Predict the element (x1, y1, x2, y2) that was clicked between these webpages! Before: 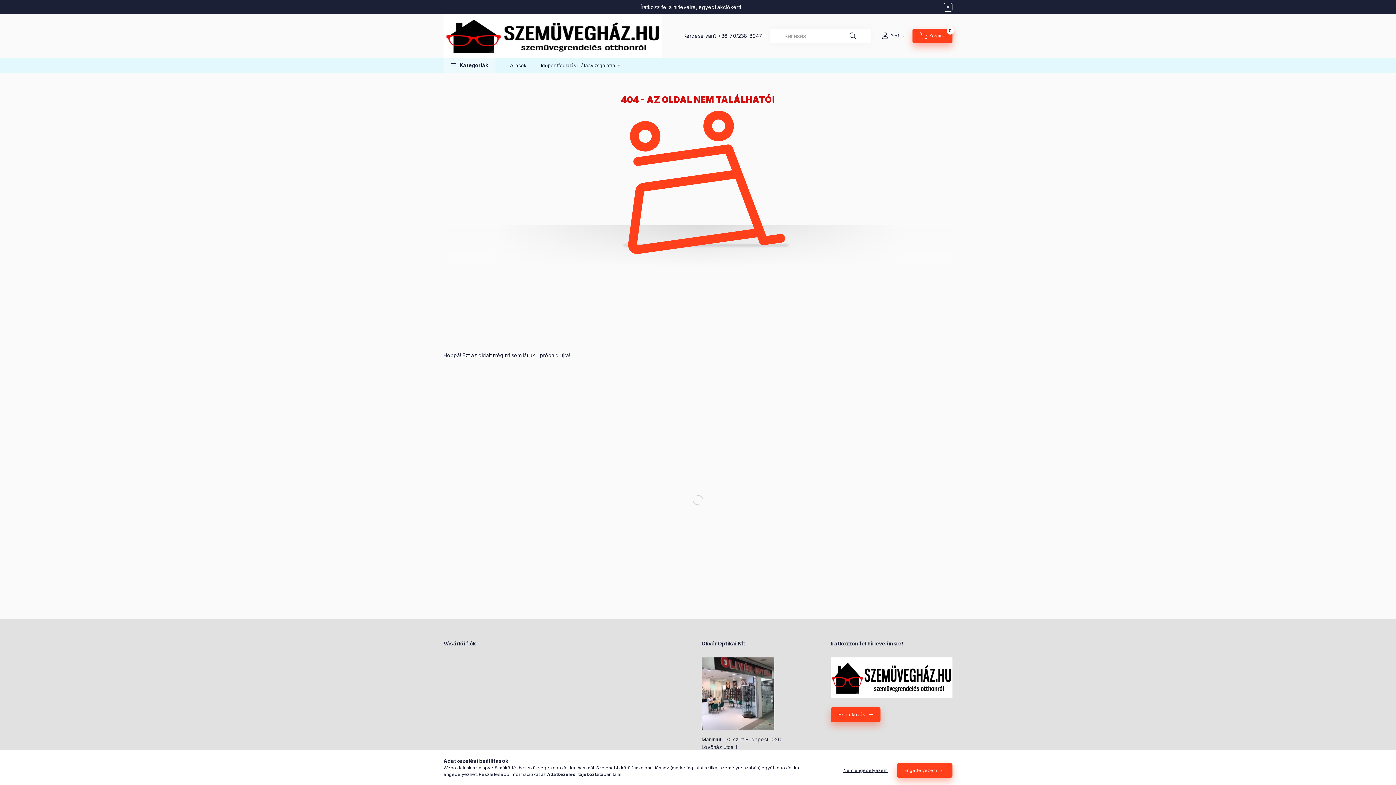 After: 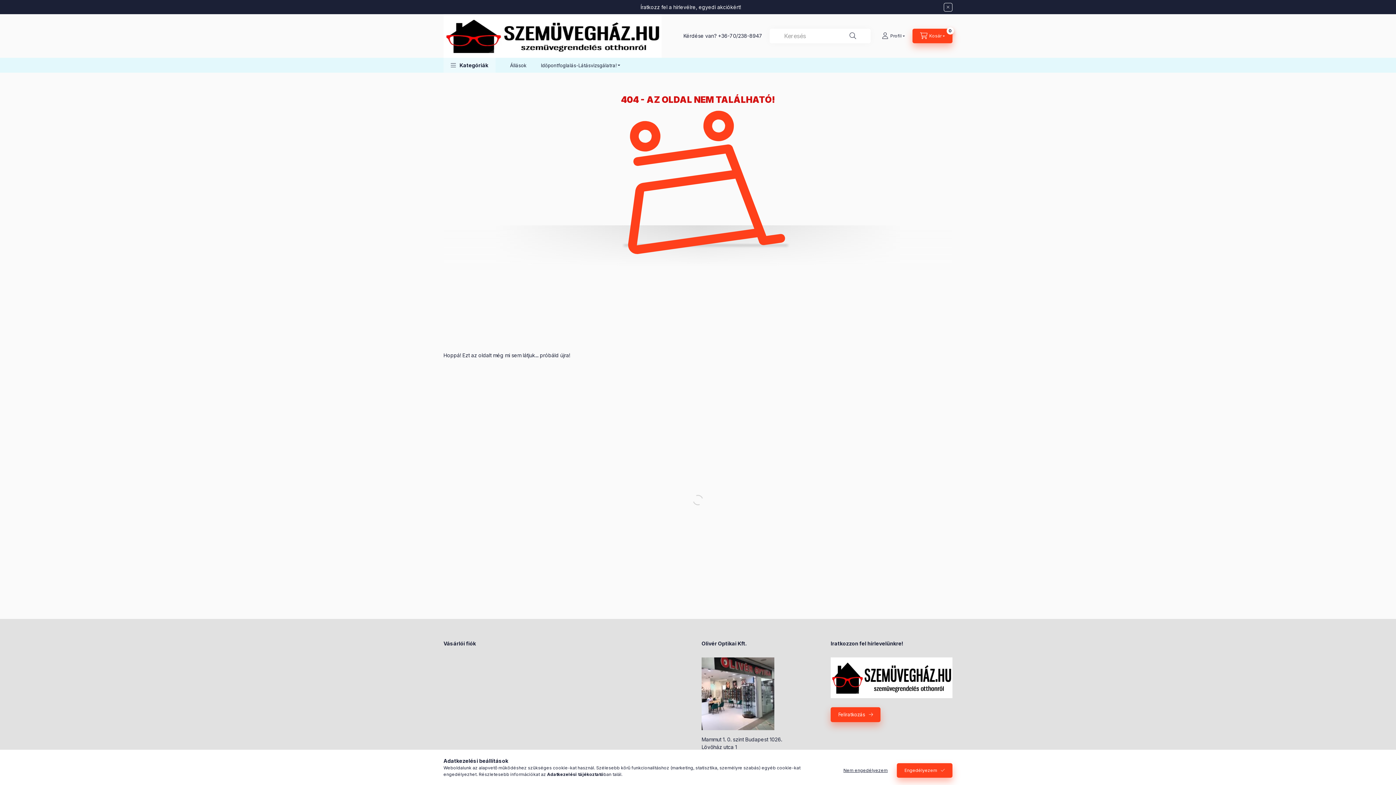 Action: bbox: (547, 772, 603, 777) label: Adatkezelési tájékoztató